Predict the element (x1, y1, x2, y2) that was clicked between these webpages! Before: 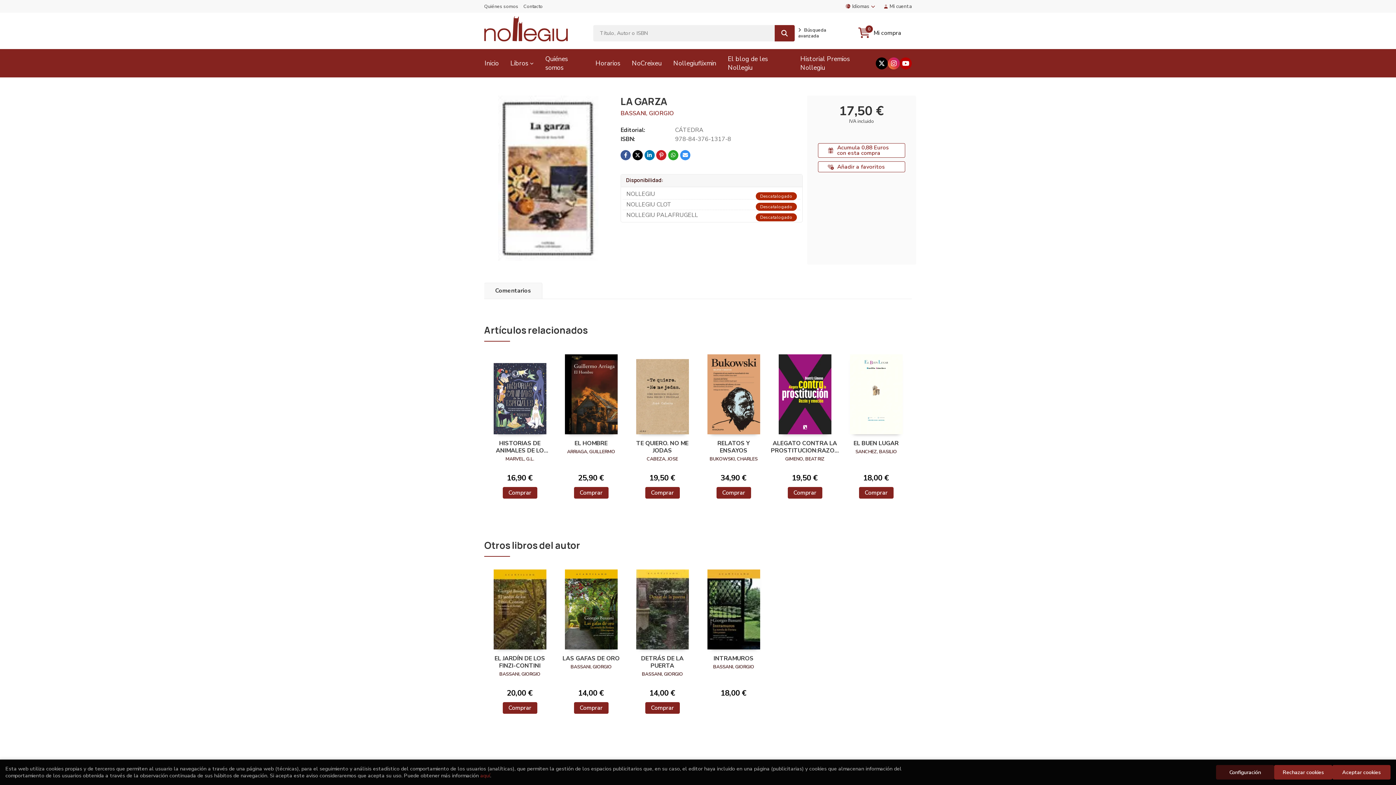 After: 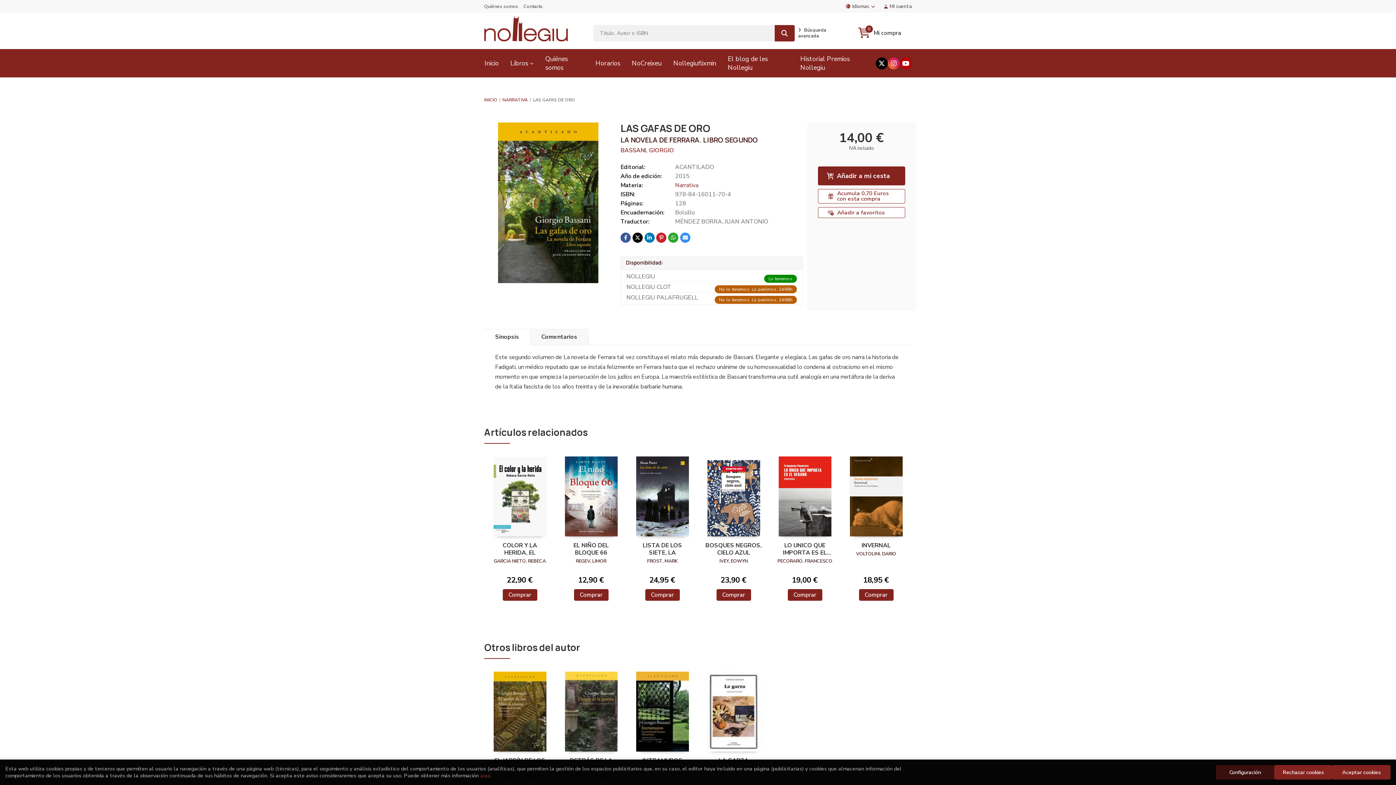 Action: bbox: (562, 655, 619, 664) label: LAS GAFAS DE ORO